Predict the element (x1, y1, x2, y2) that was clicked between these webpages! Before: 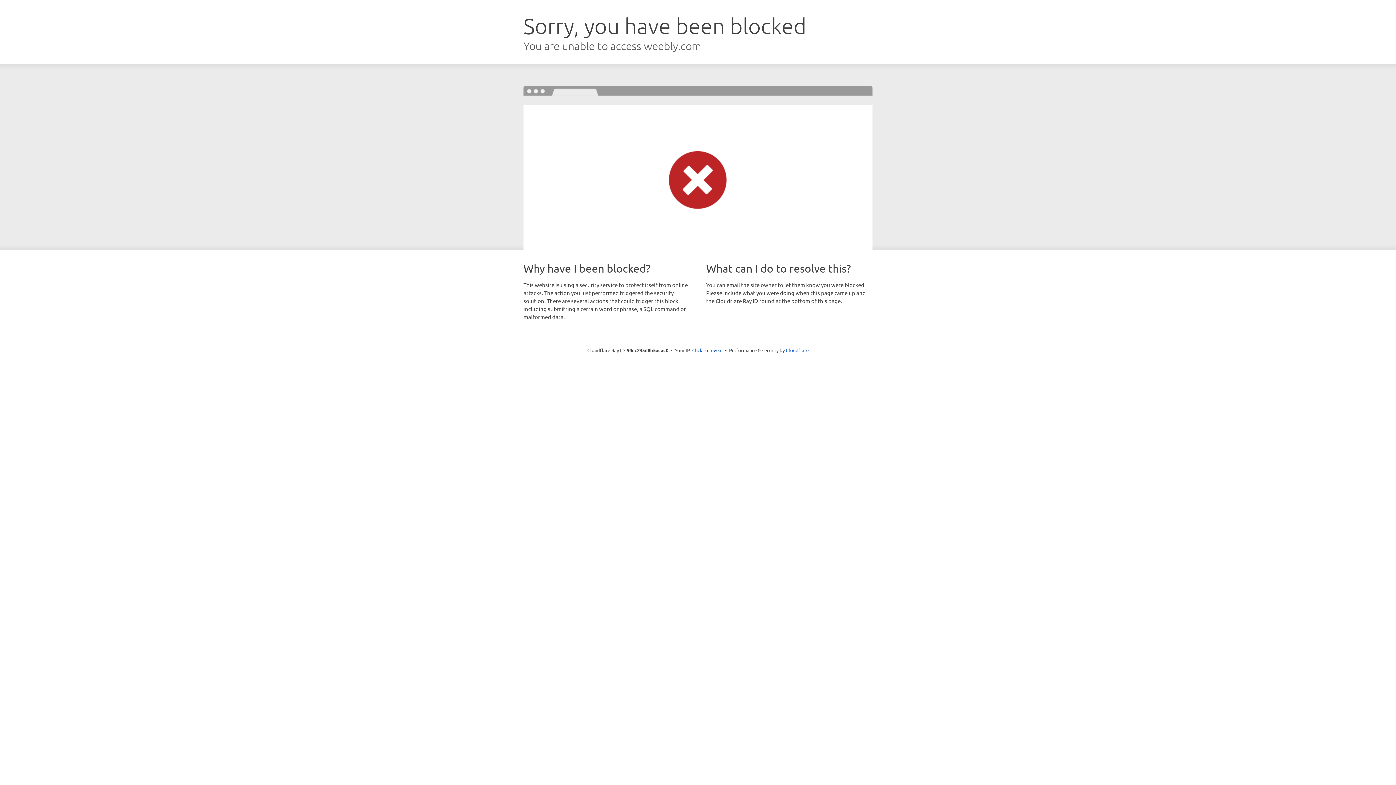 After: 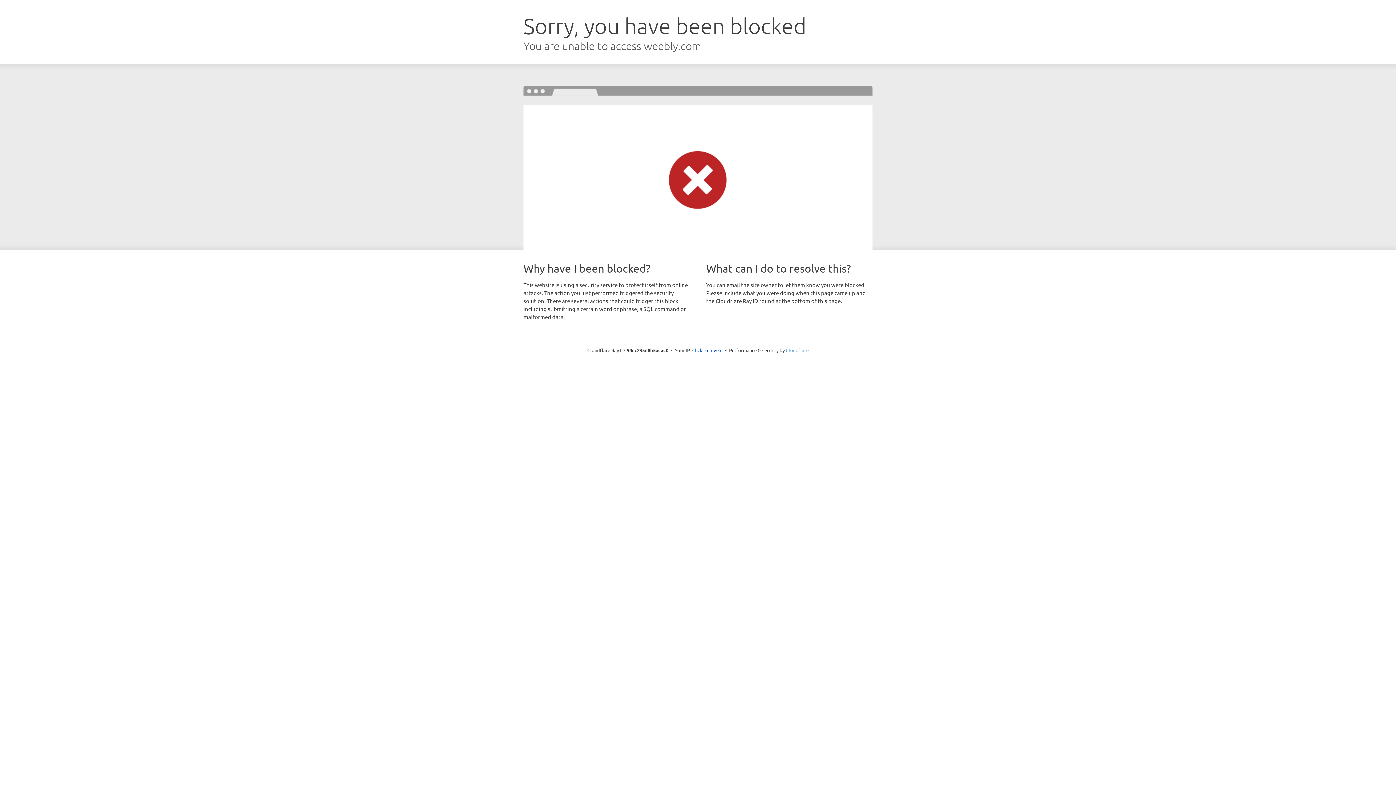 Action: bbox: (786, 347, 808, 353) label: Cloudflare